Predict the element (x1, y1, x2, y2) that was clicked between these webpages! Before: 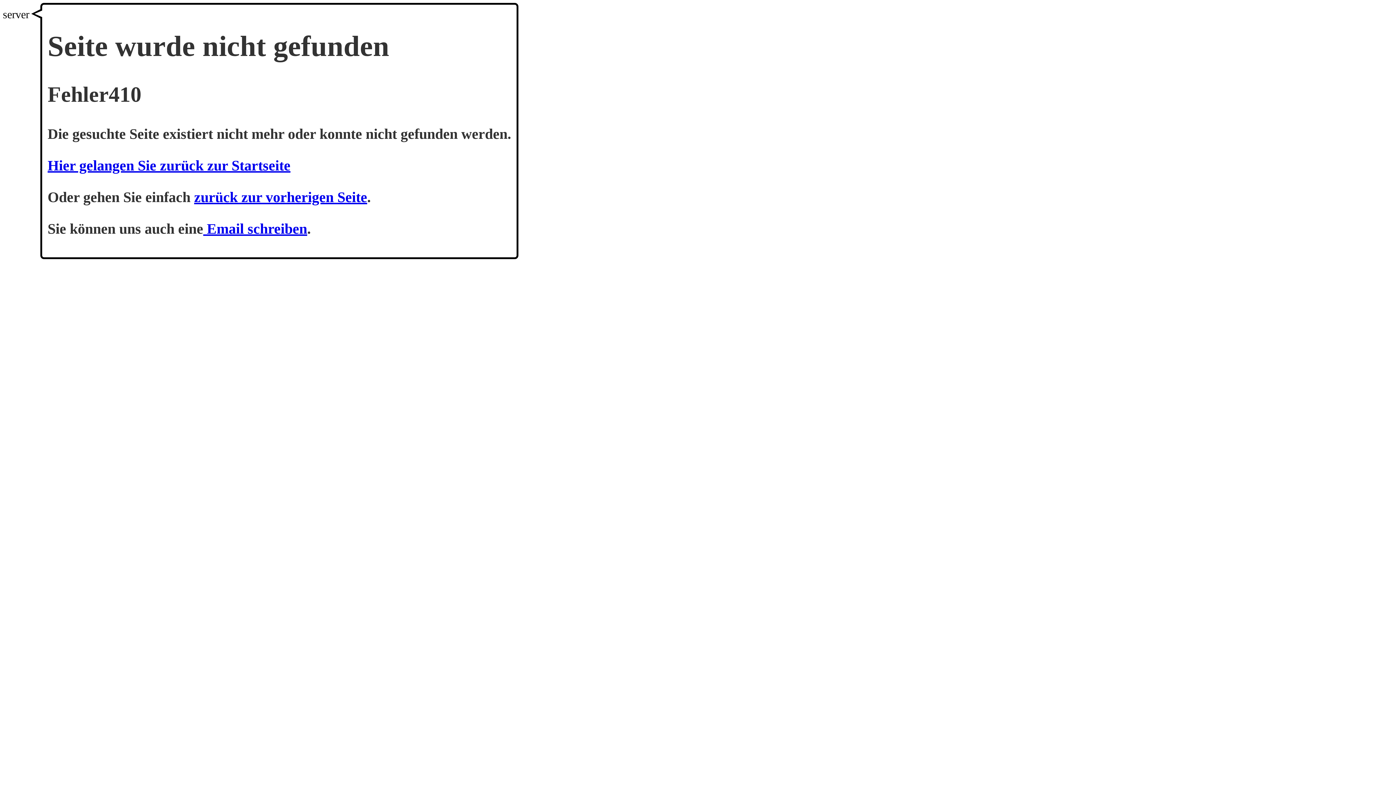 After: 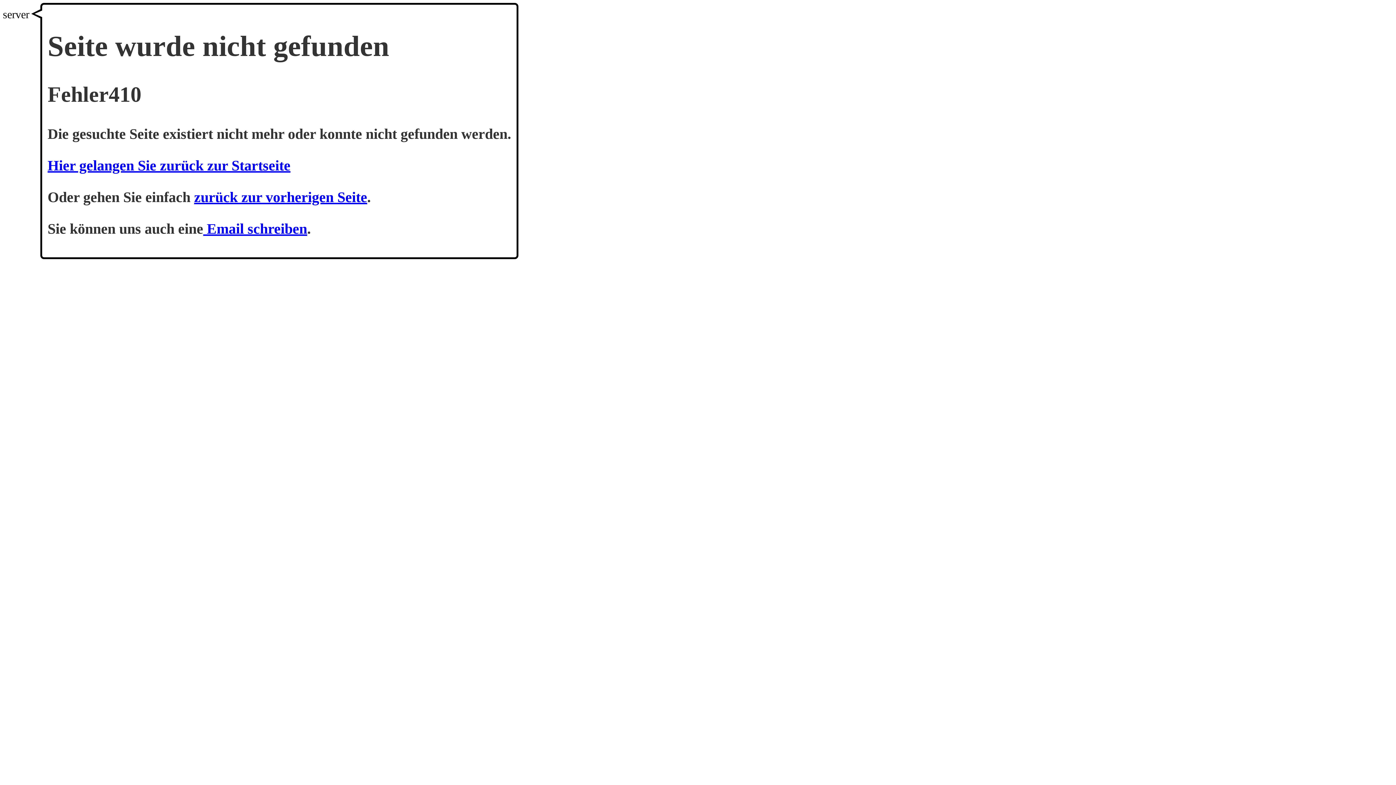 Action: label:  Email schreiben bbox: (203, 220, 307, 237)